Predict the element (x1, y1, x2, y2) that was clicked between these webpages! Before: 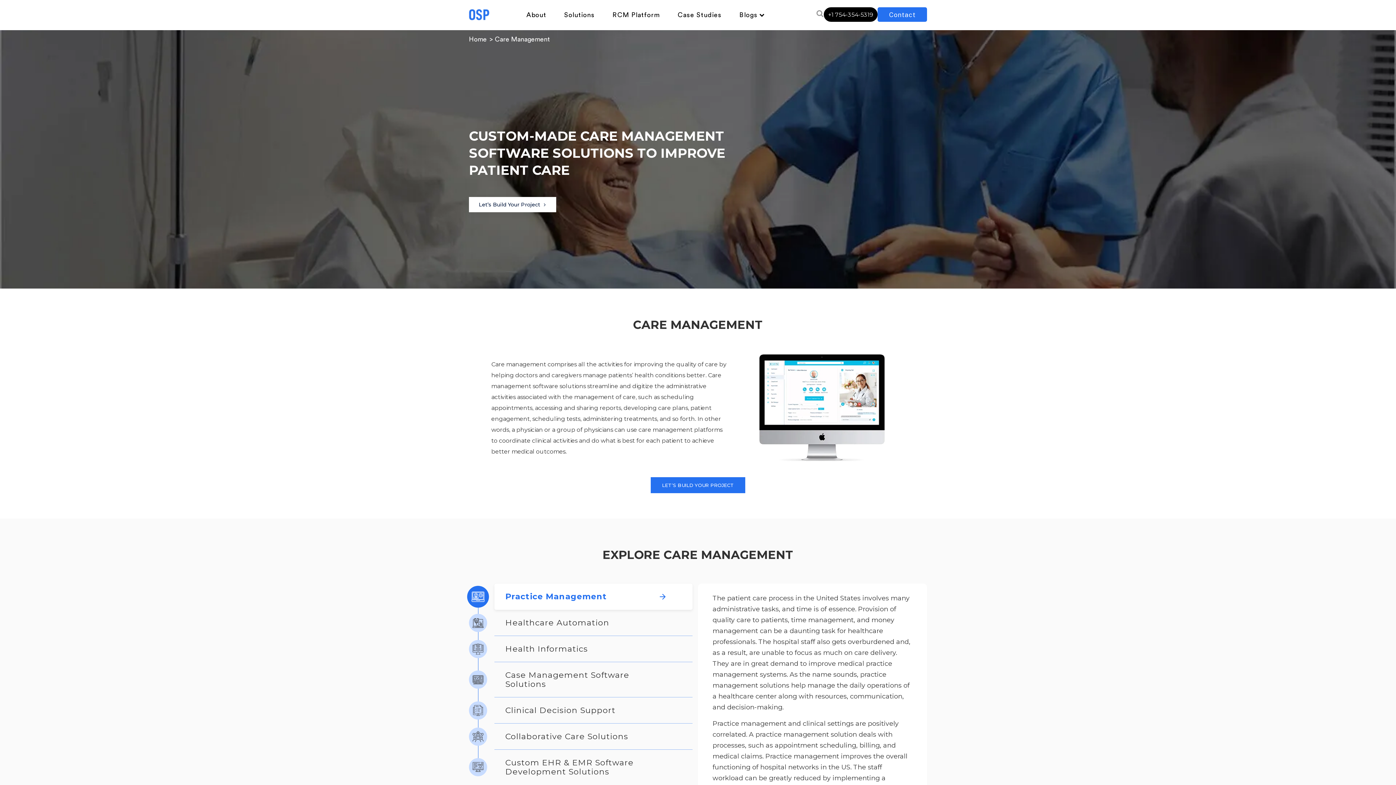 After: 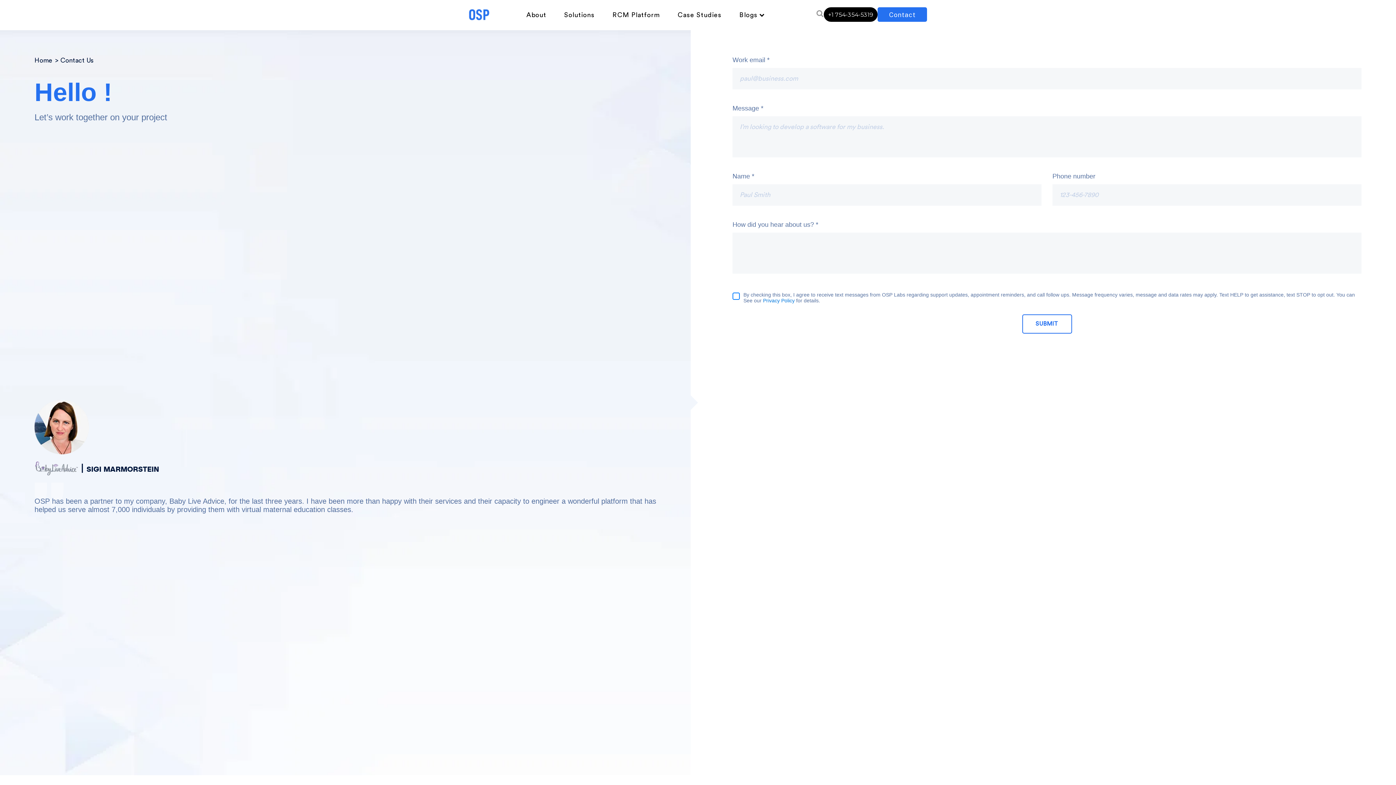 Action: label: Let’s Build Your Project bbox: (469, 197, 556, 212)